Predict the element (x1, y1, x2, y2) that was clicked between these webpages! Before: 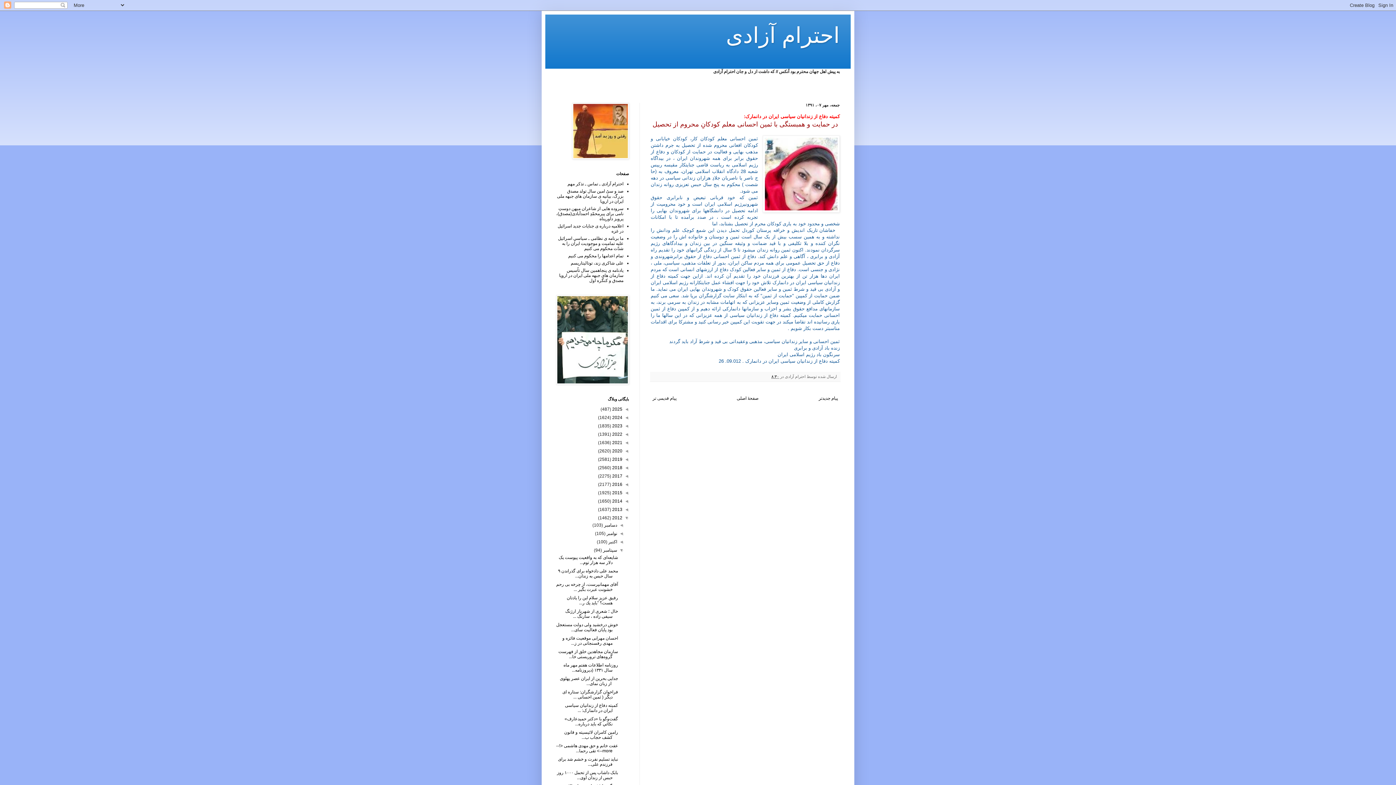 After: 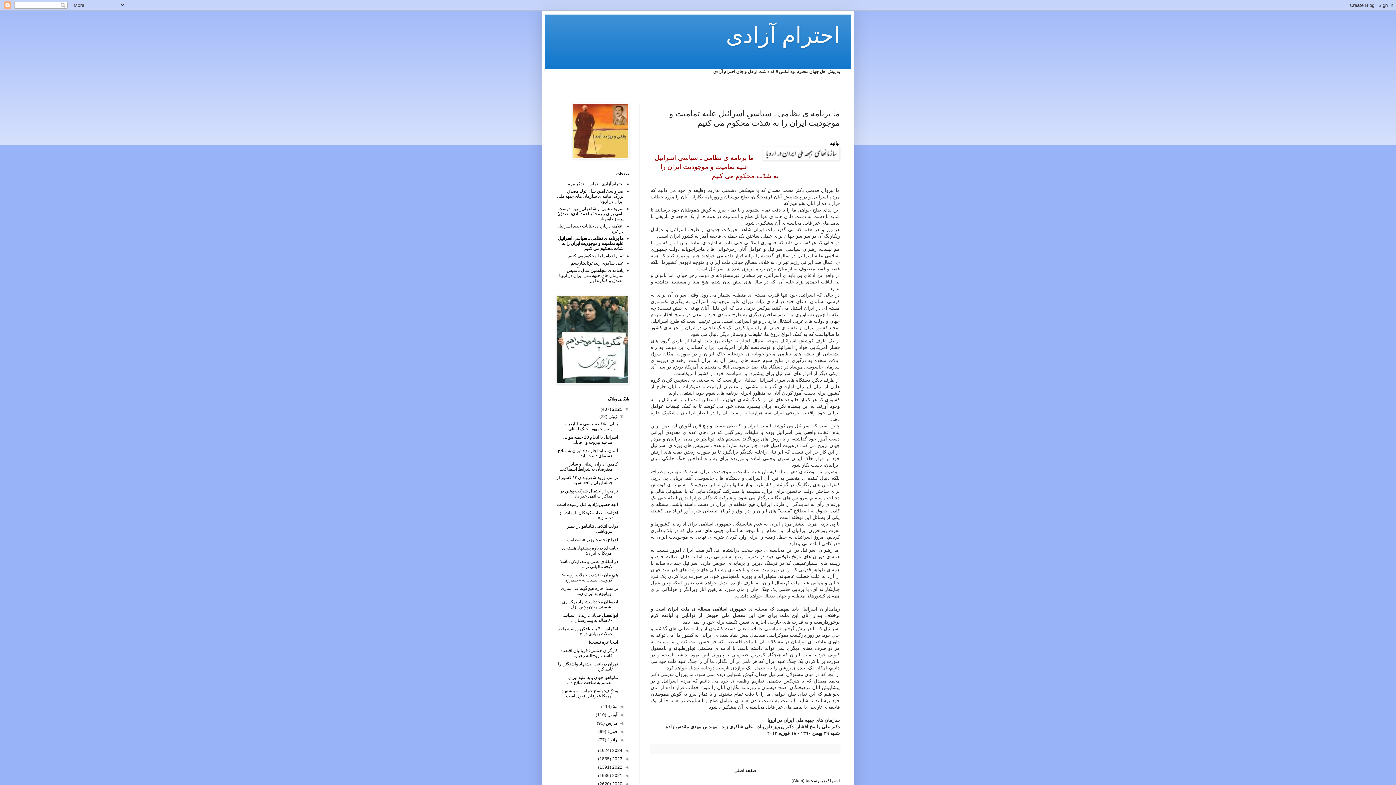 Action: label: ما برنامه ی نظامی ـ سیاسیِ اسرائیل علیه تمامیت و موجودیت ایران را به شدّت محکوم می کنیم bbox: (558, 236, 623, 251)